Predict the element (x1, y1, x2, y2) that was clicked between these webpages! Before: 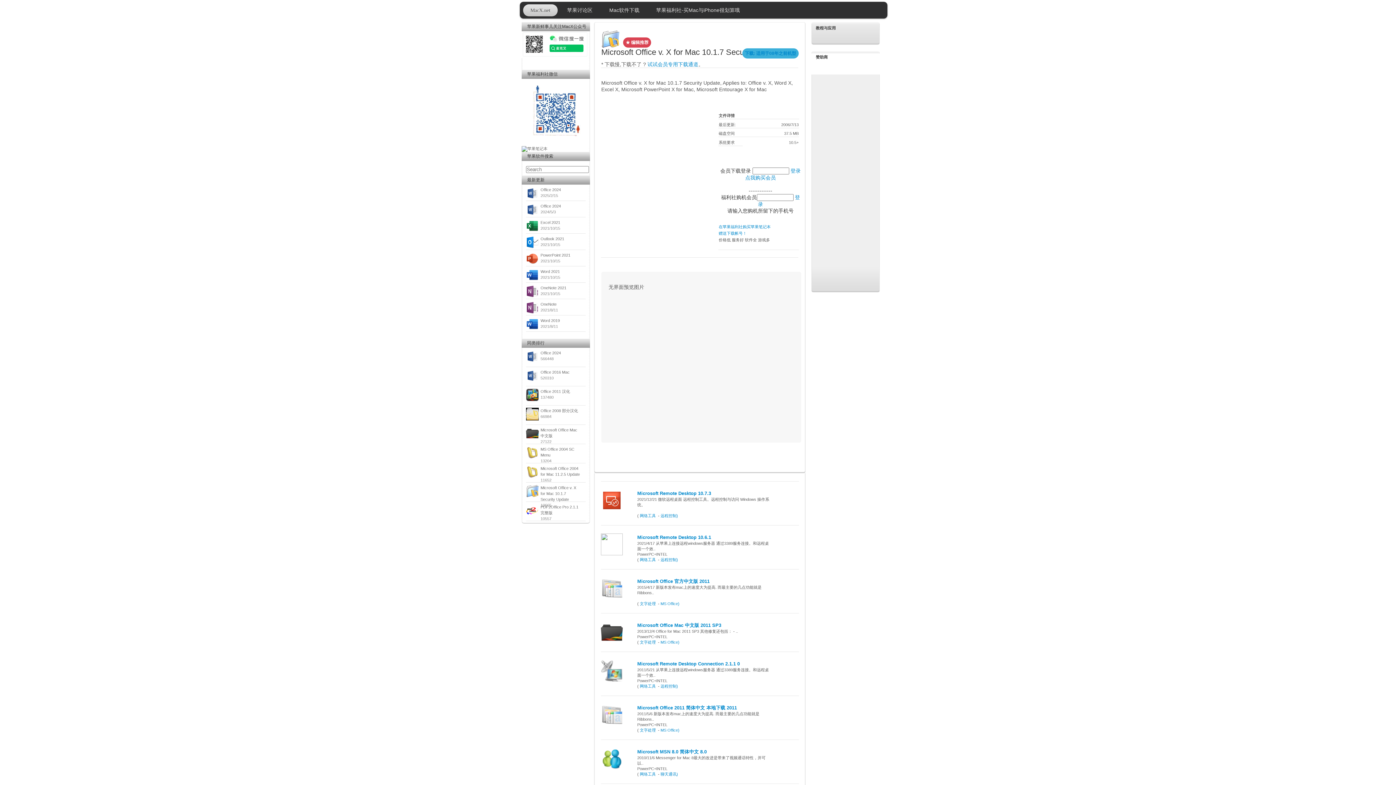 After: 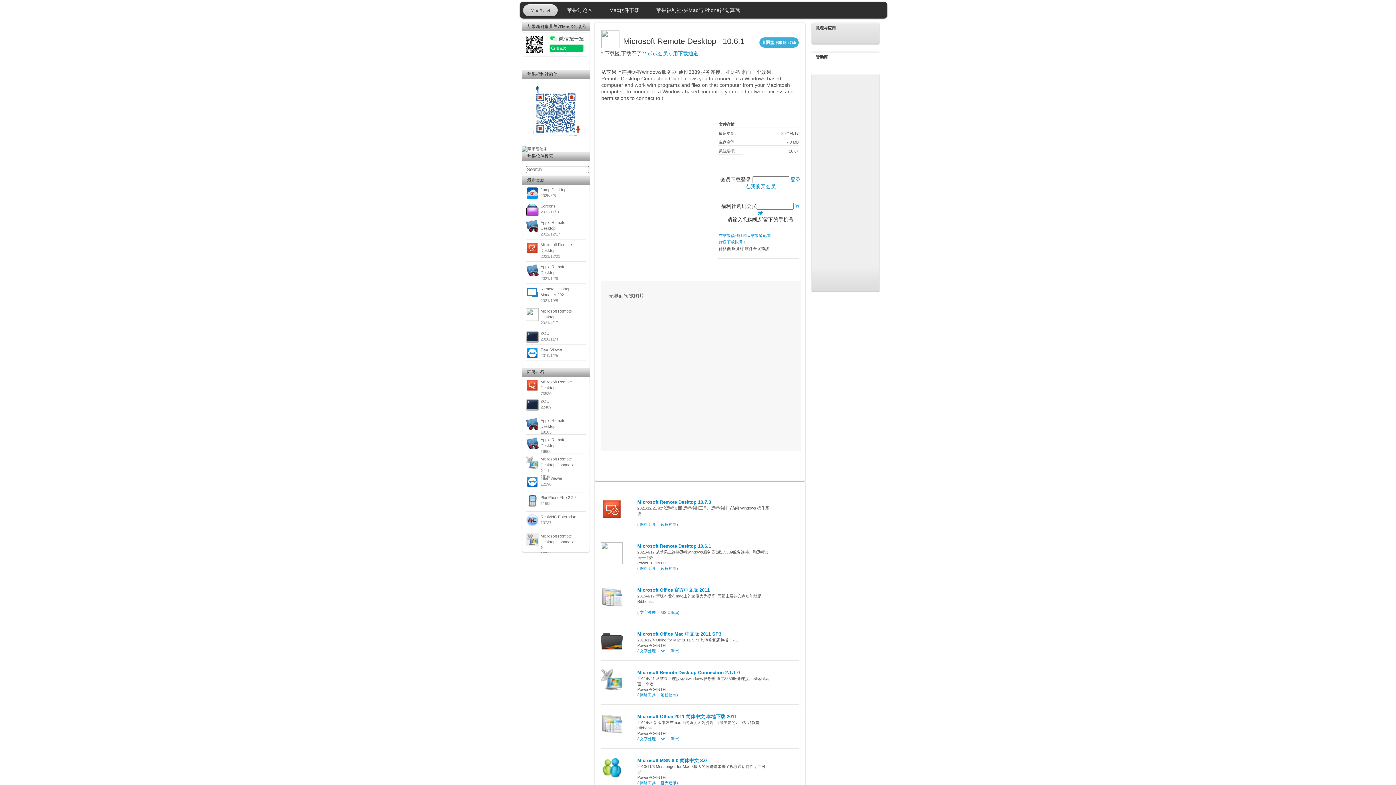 Action: bbox: (637, 534, 711, 540) label: Microsoft Remote Desktop 10.6.1